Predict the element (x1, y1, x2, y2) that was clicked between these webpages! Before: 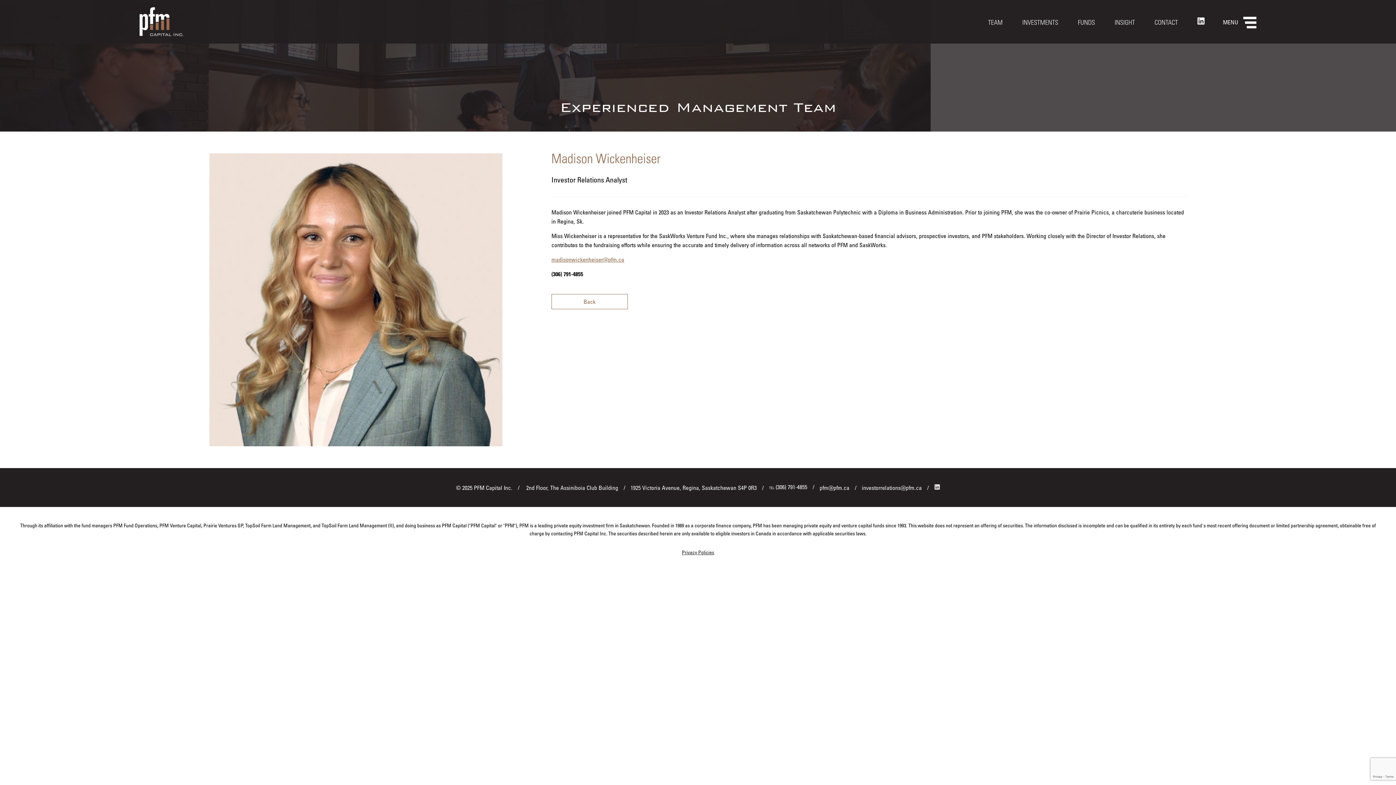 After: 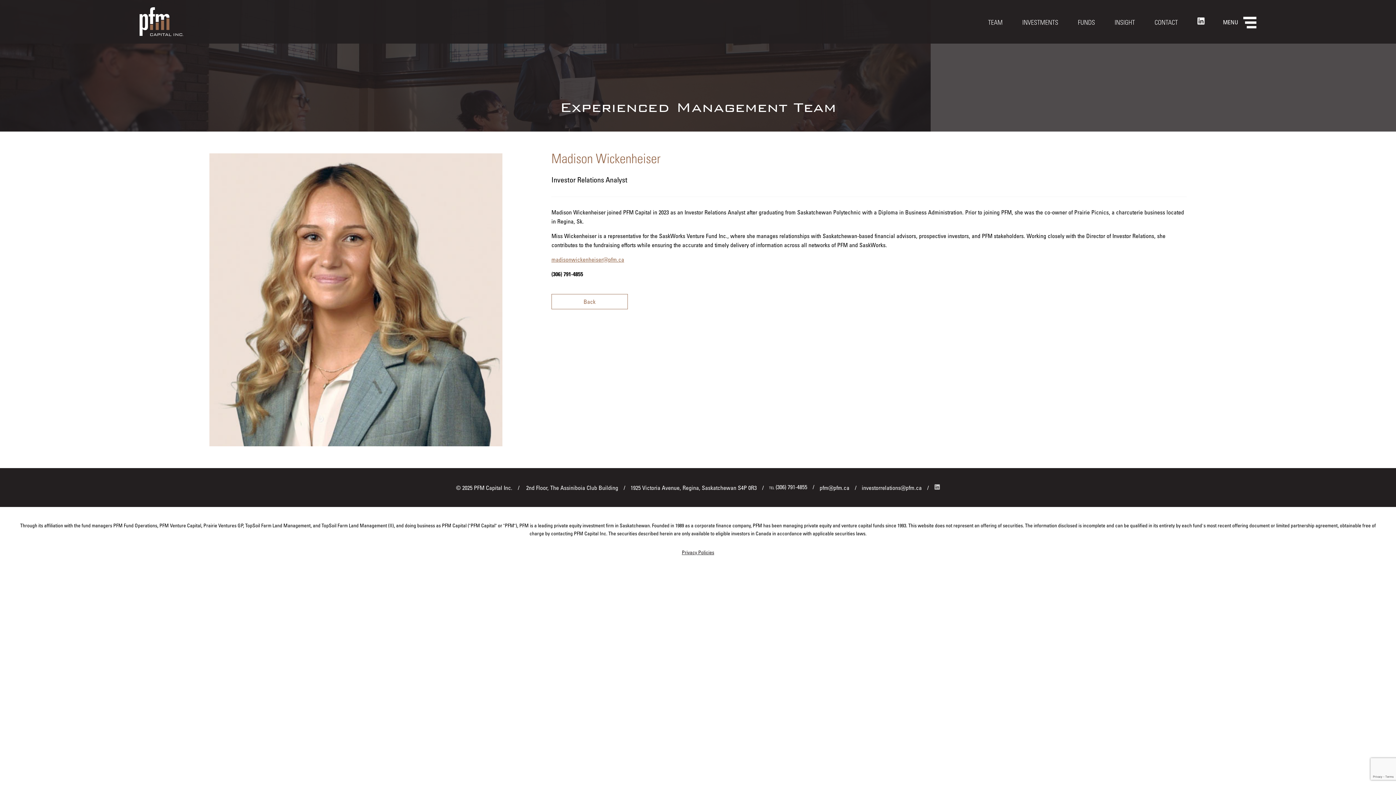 Action: bbox: (934, 484, 940, 491)